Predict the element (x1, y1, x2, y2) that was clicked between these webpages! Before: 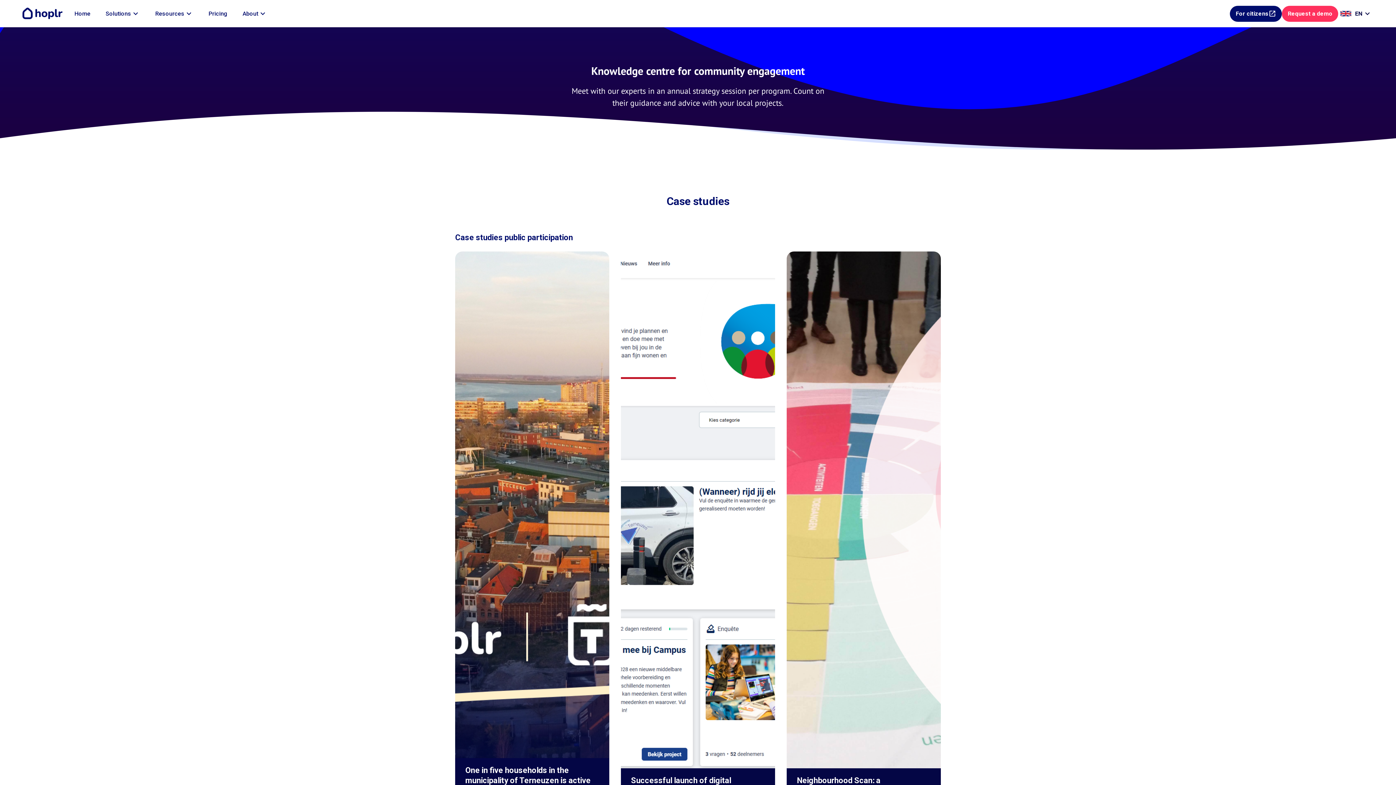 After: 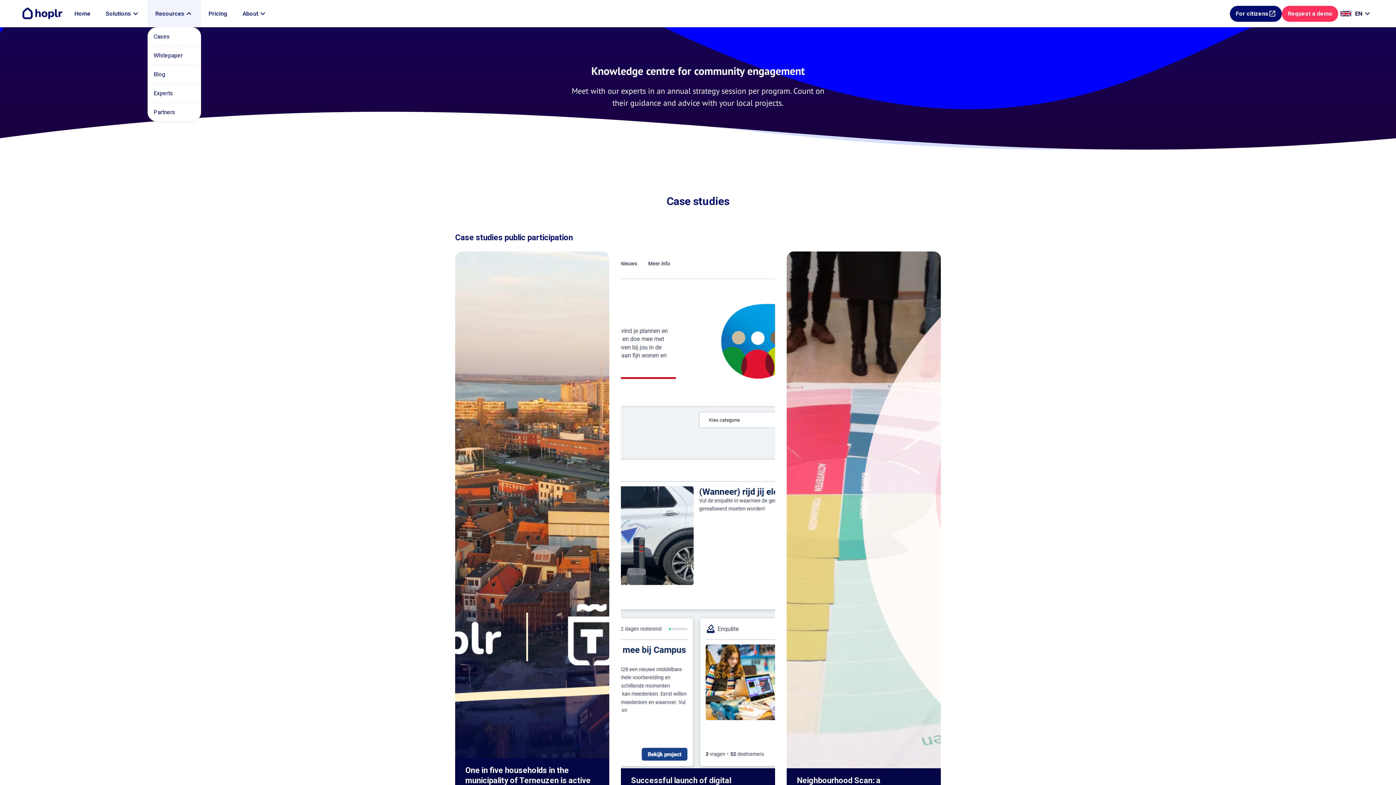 Action: bbox: (147, 0, 201, 27) label: Resources
expand_more